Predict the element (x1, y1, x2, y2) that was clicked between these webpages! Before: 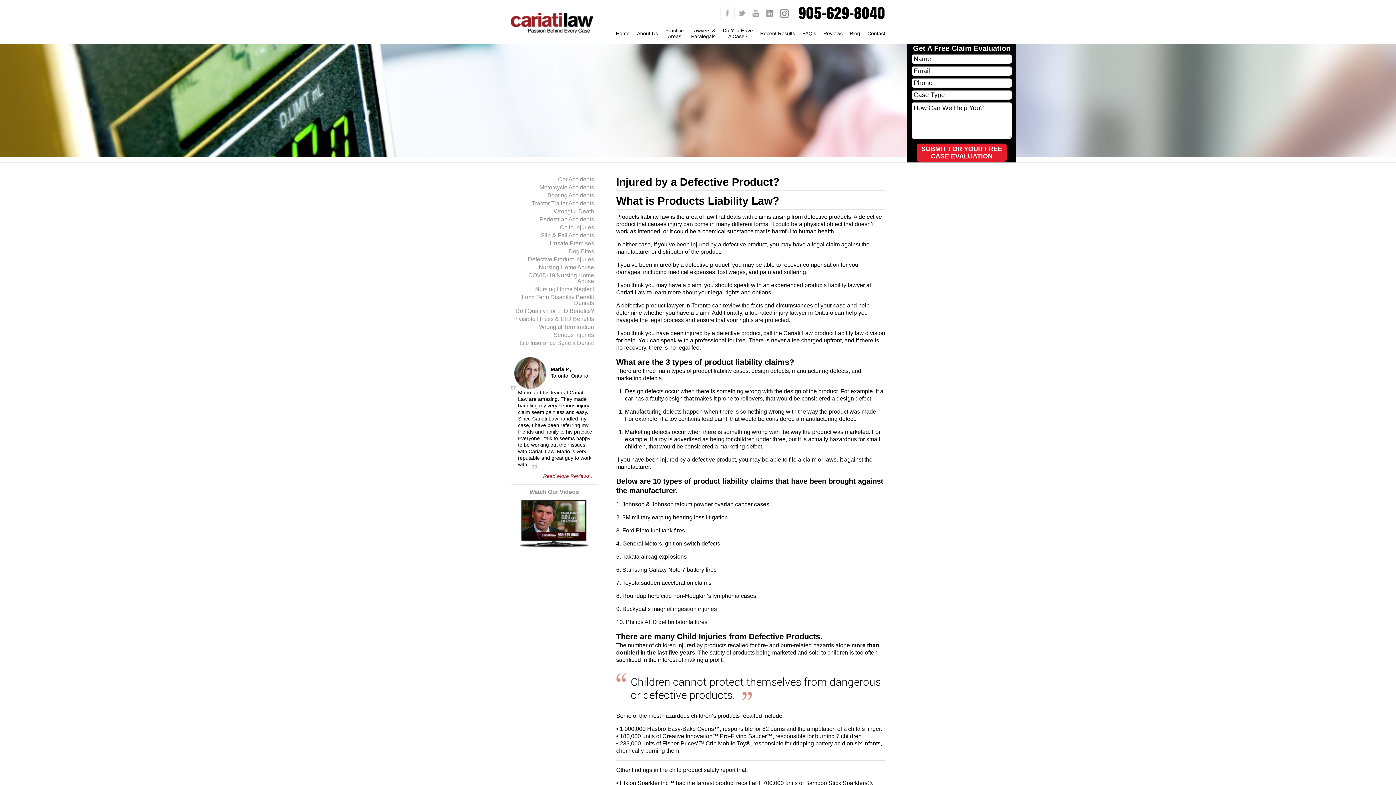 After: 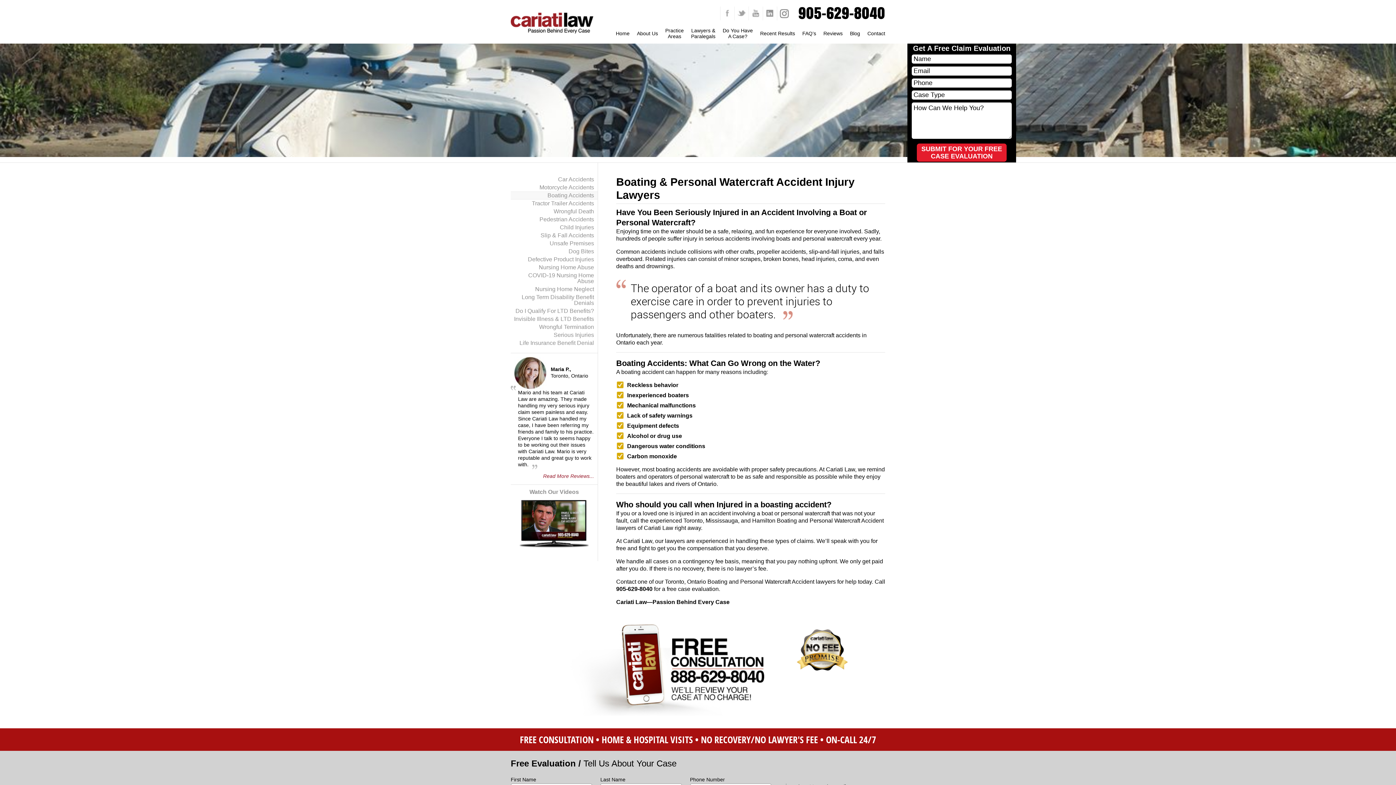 Action: label: Boating Accidents bbox: (510, 191, 597, 199)